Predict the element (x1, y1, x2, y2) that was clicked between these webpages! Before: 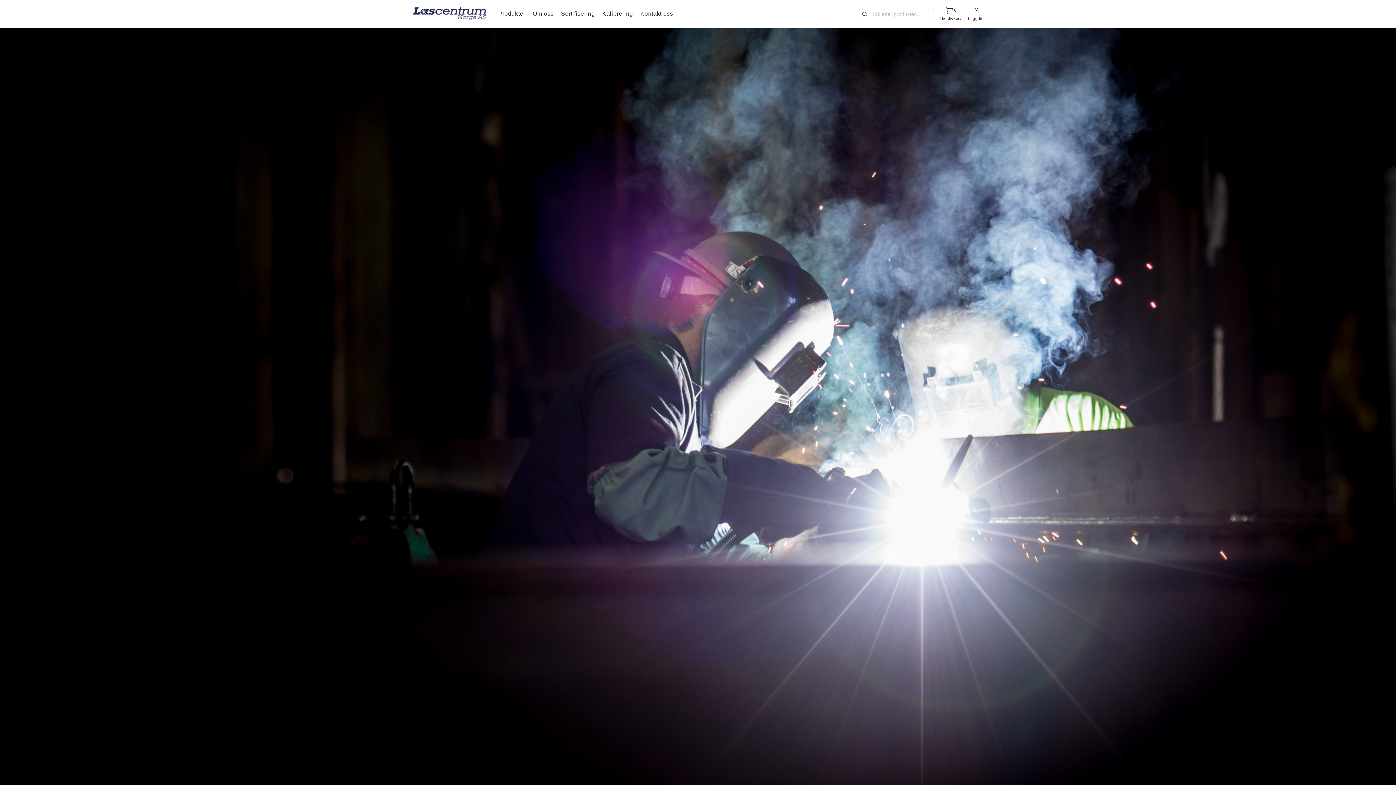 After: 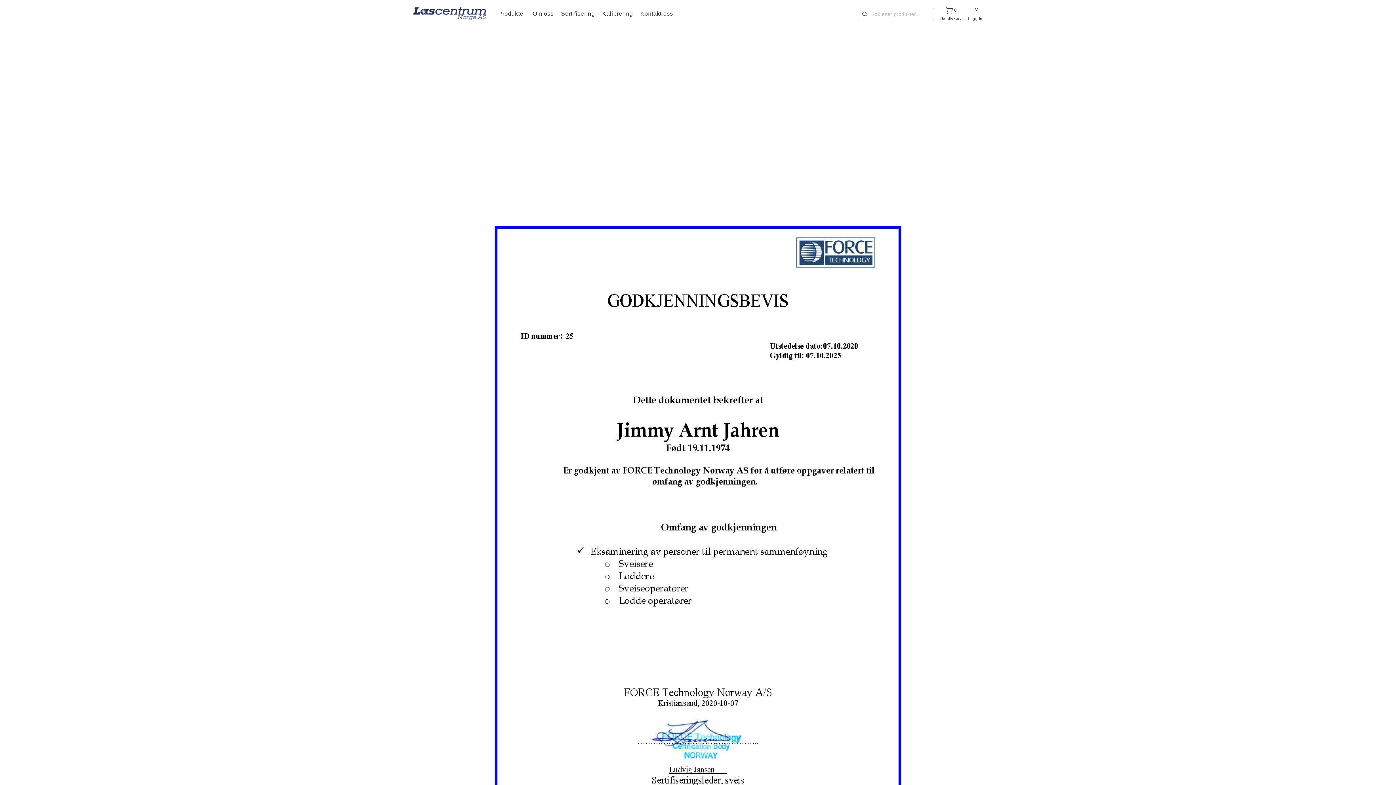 Action: label: Sertifisering bbox: (561, 9, 595, 18)